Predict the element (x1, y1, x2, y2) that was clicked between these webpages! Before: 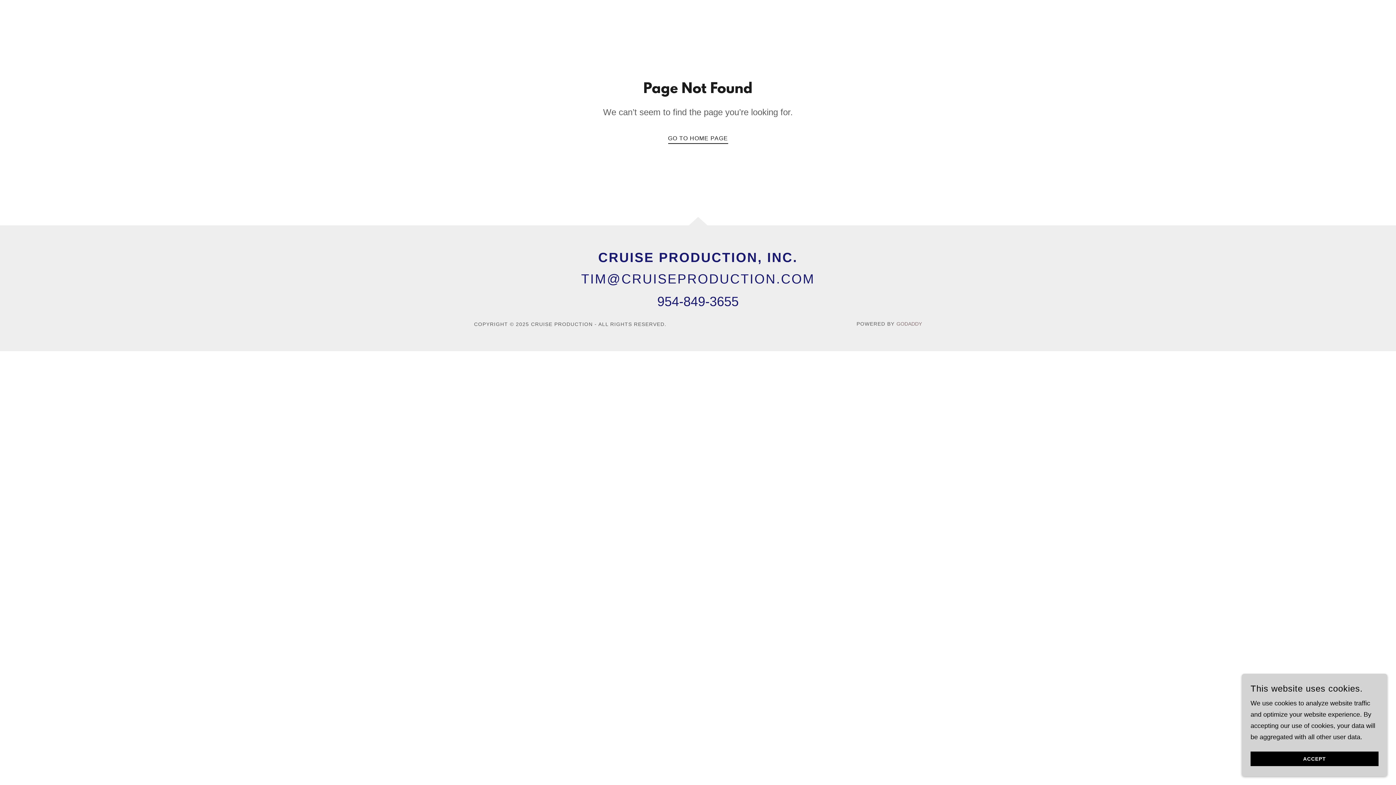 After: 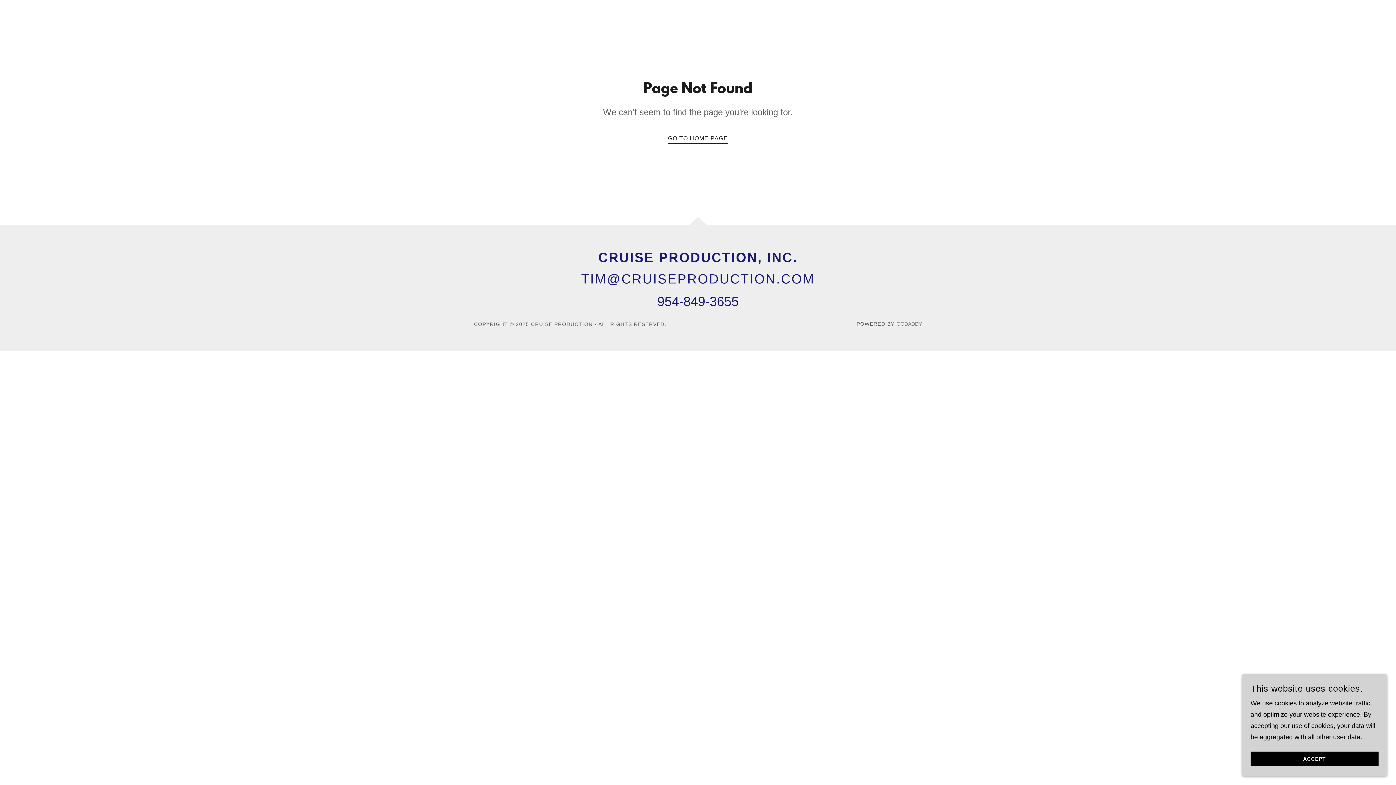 Action: bbox: (657, 294, 738, 309) label: 954-849-3655